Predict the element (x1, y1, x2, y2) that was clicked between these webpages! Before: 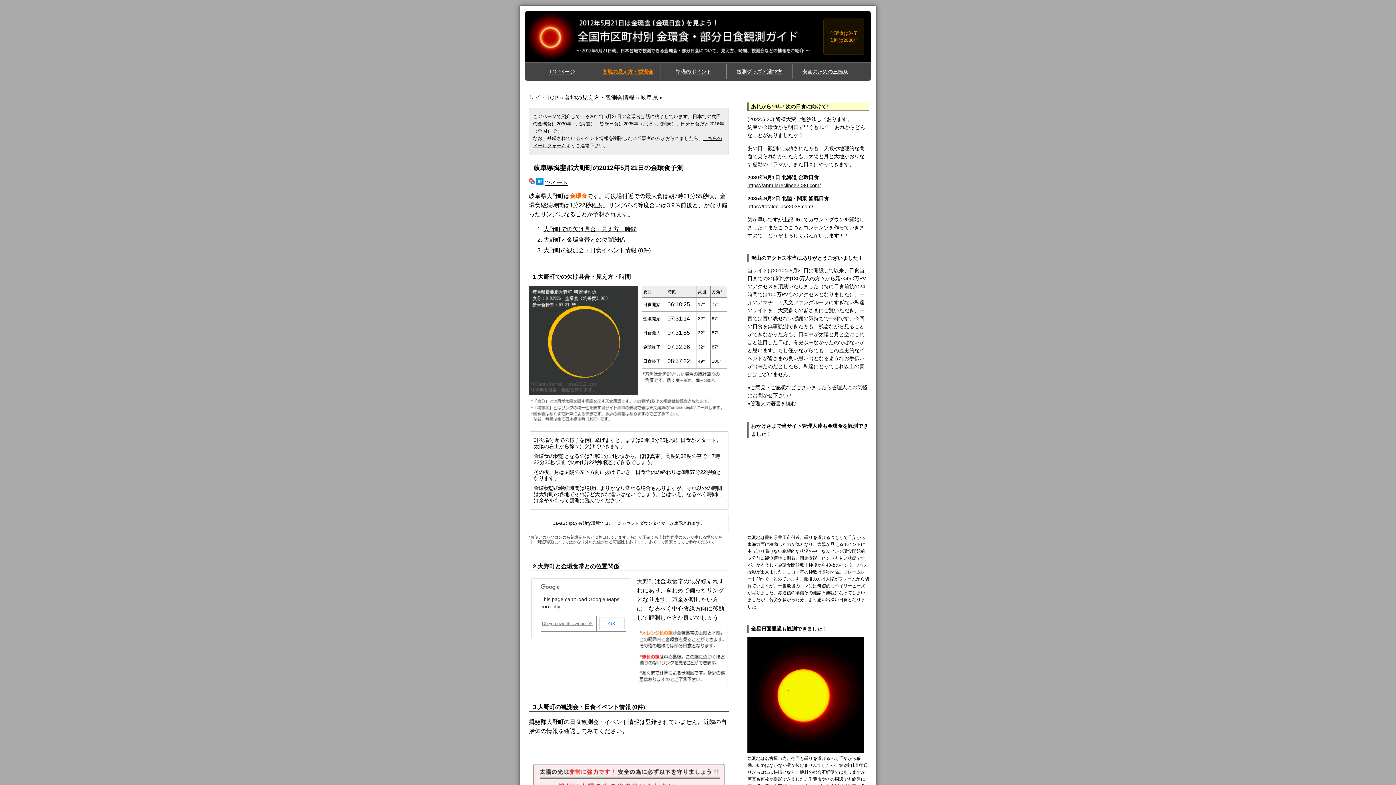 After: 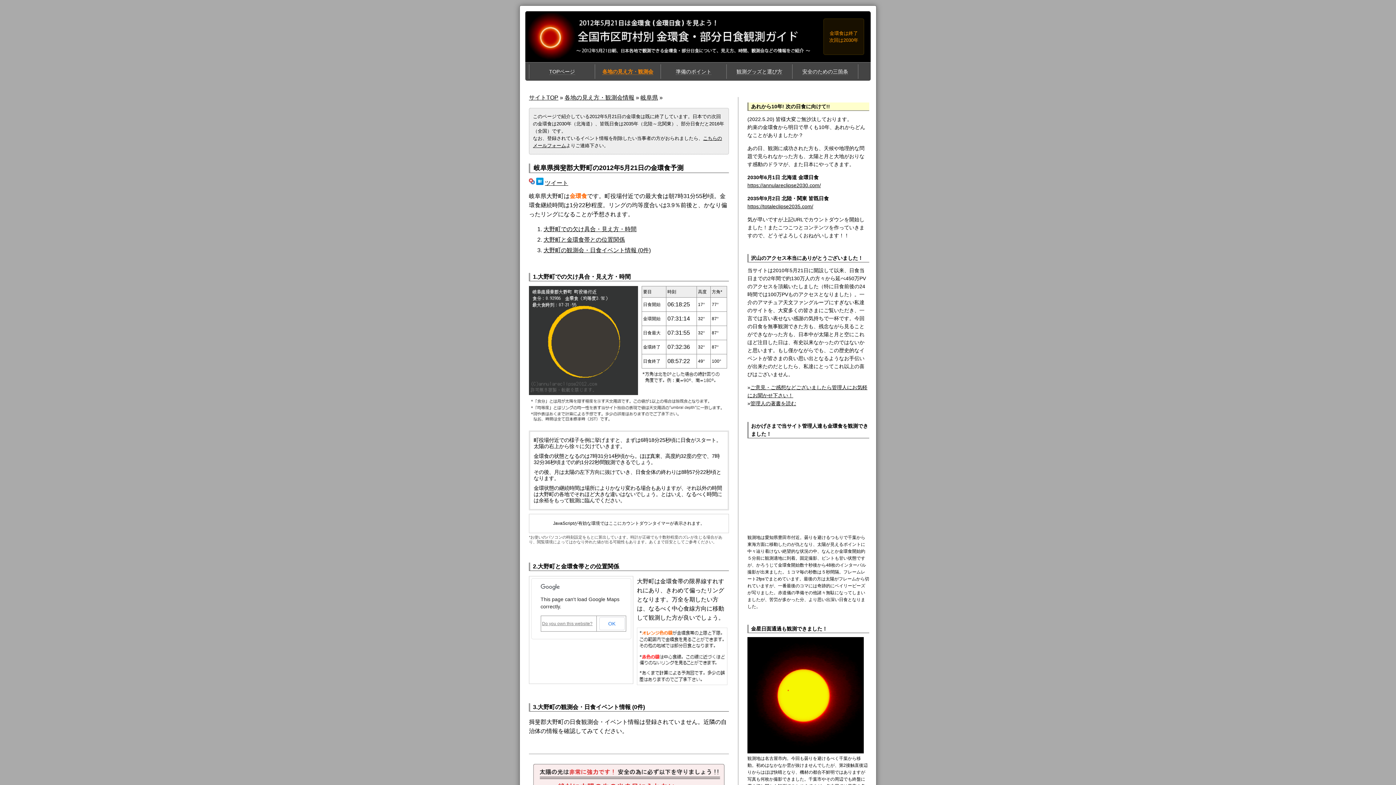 Action: bbox: (536, 180, 543, 186)